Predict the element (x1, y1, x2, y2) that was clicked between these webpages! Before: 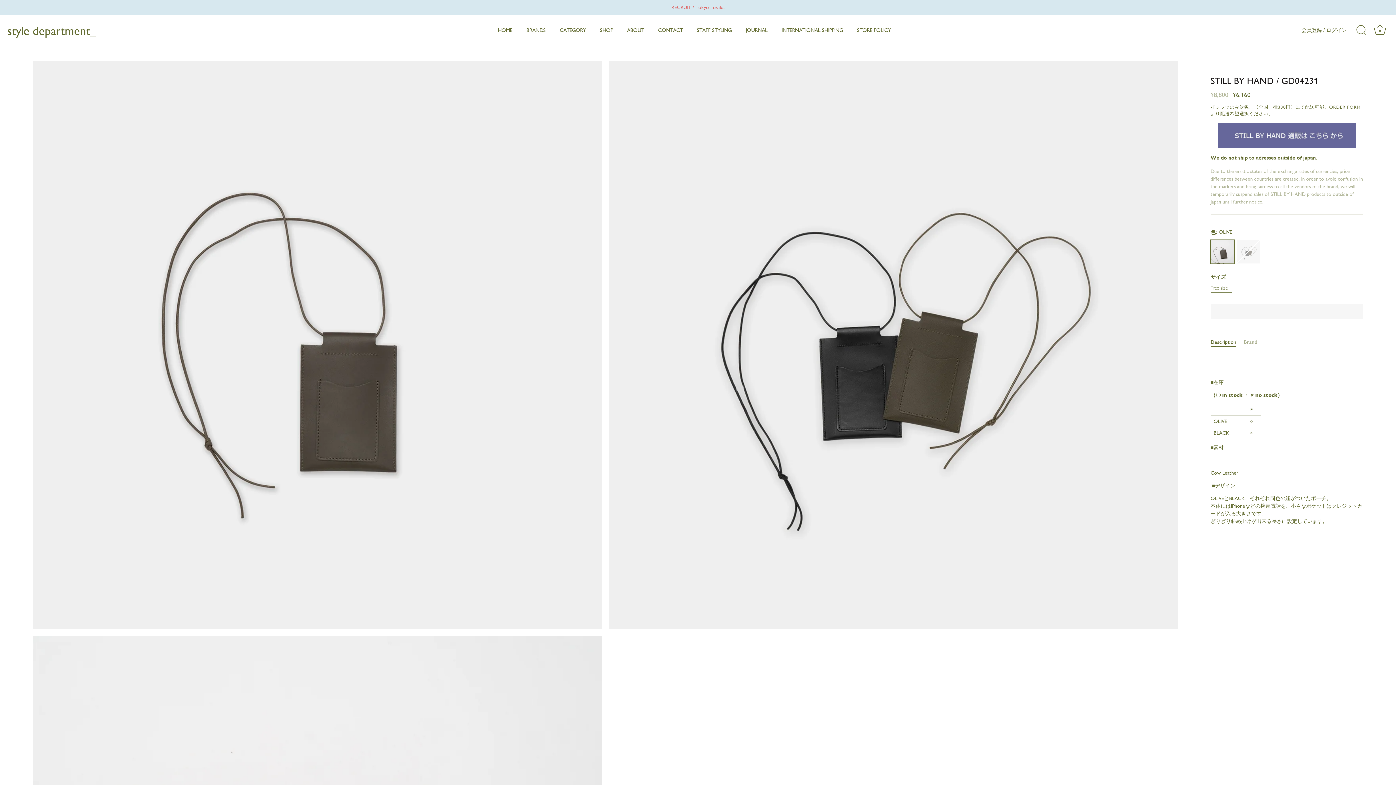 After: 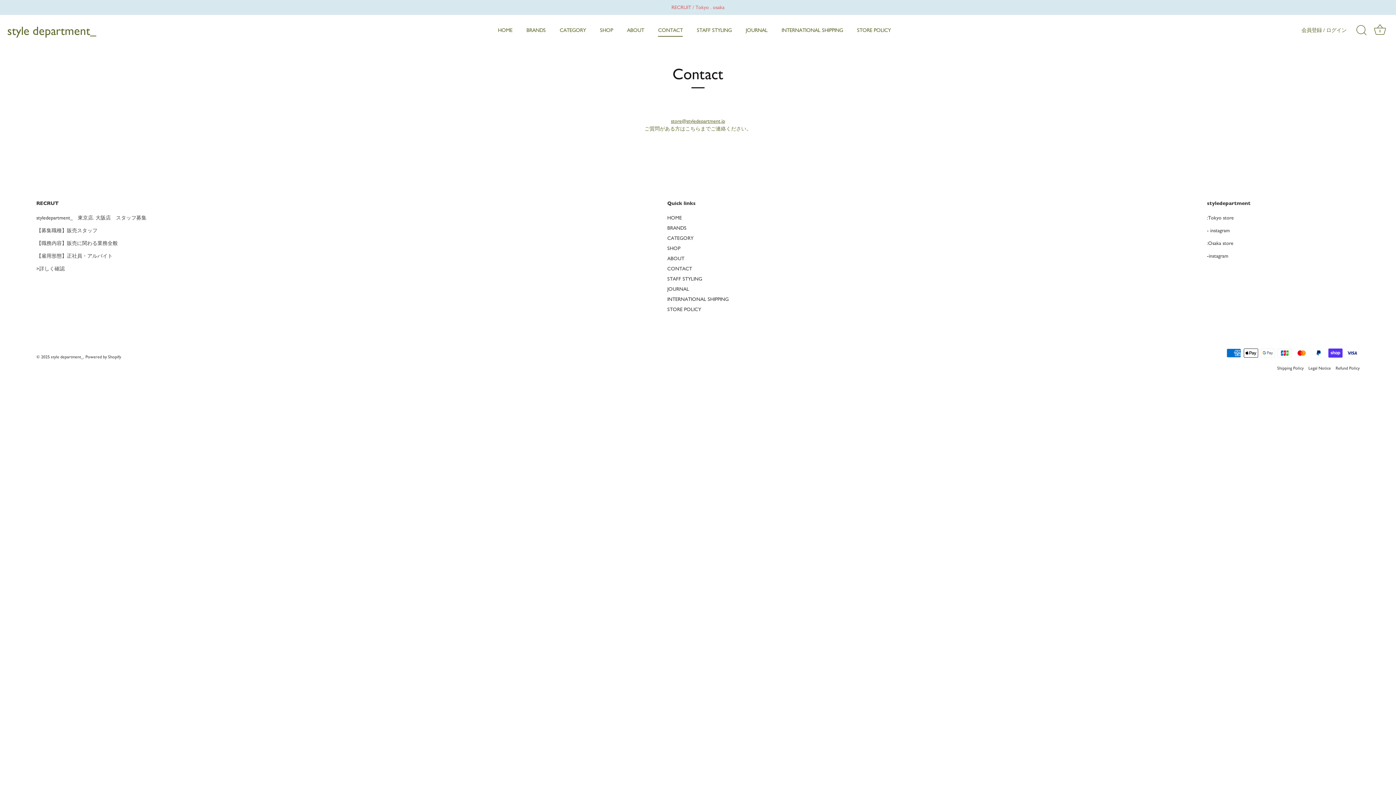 Action: bbox: (652, 23, 689, 36) label: CONTACT